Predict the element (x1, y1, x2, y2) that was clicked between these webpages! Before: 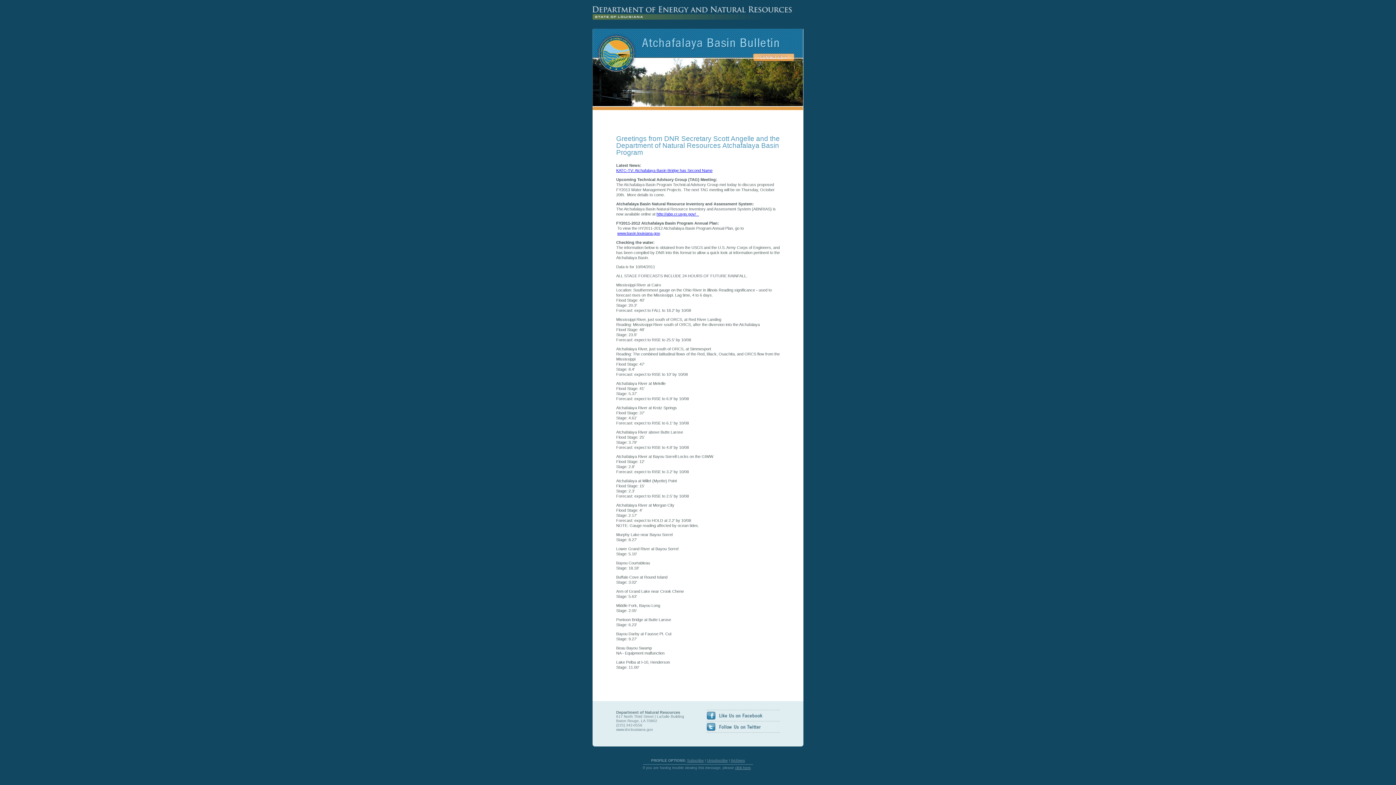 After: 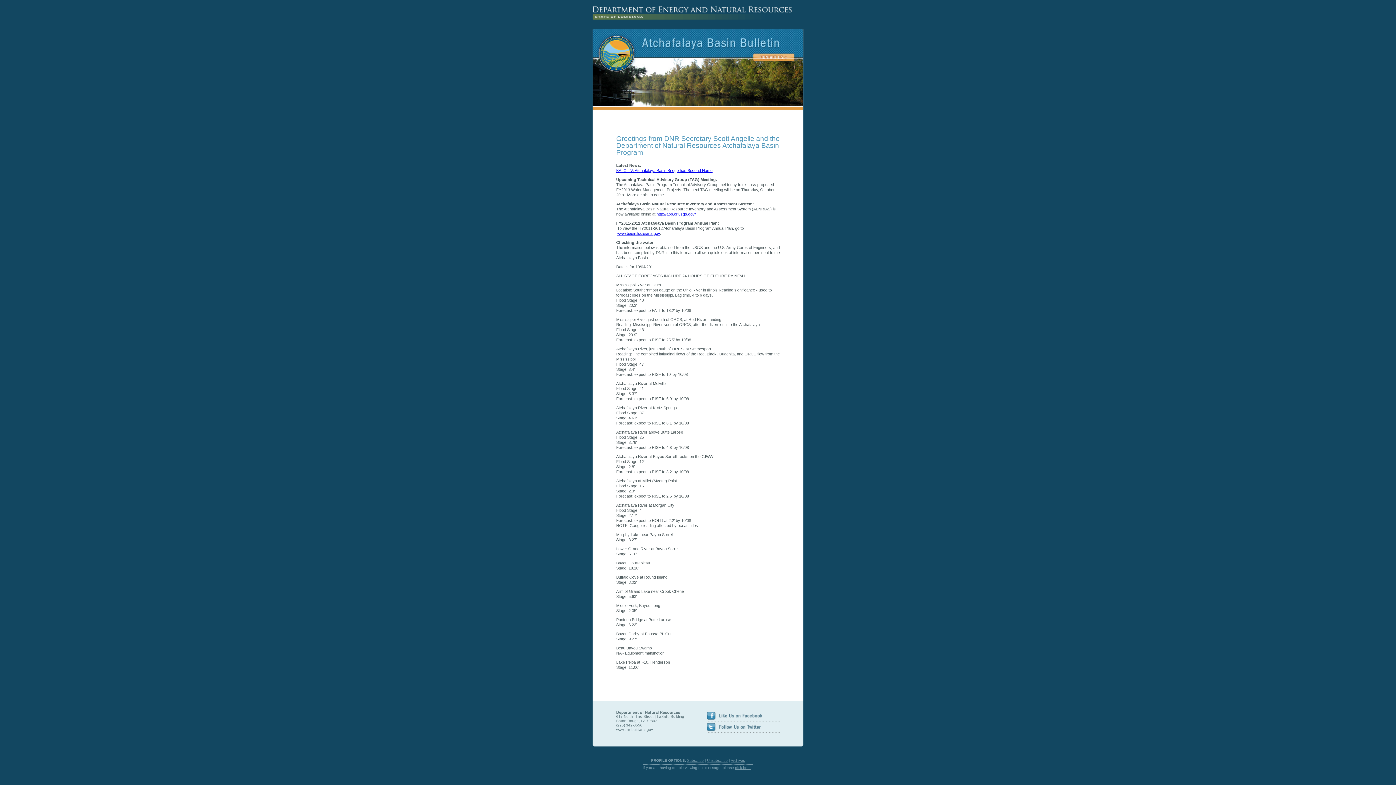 Action: bbox: (706, 712, 780, 720)